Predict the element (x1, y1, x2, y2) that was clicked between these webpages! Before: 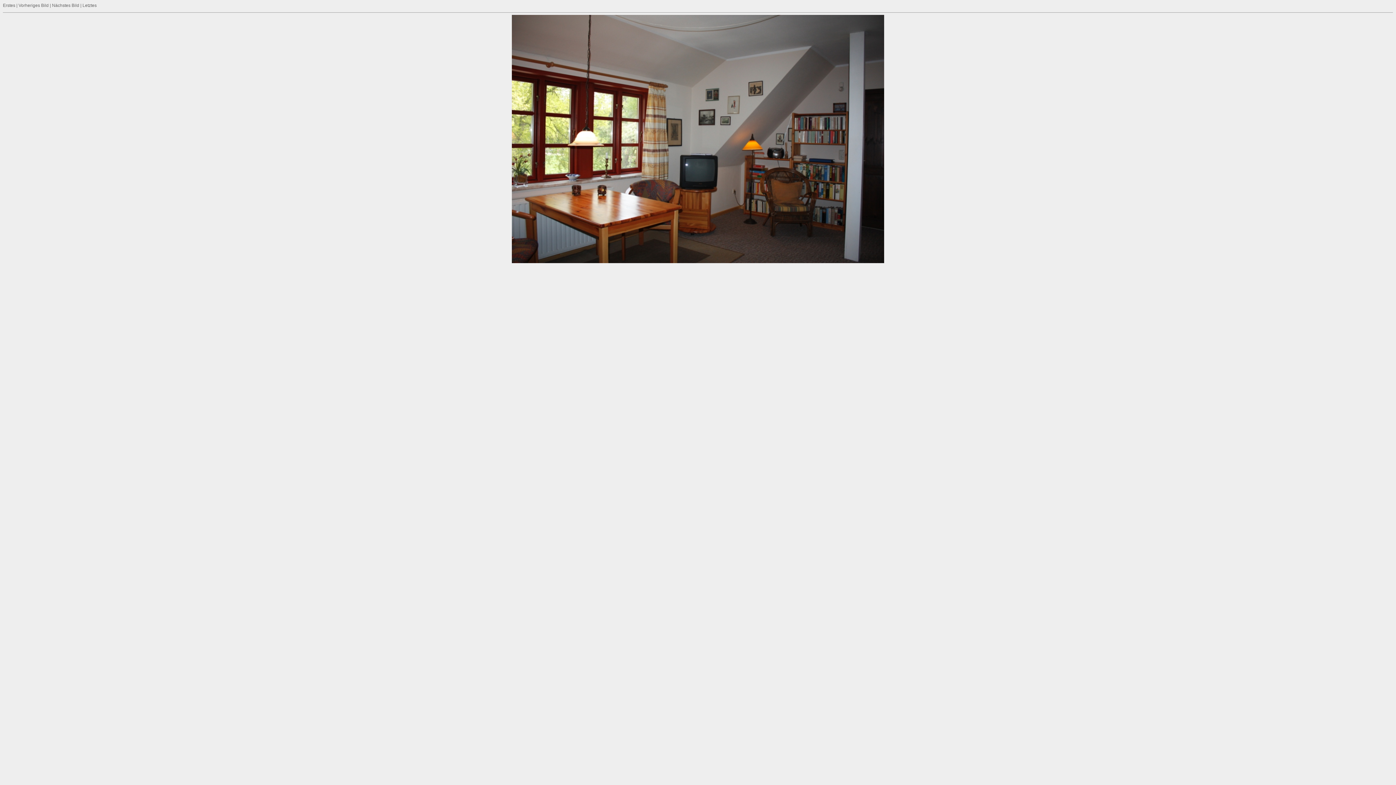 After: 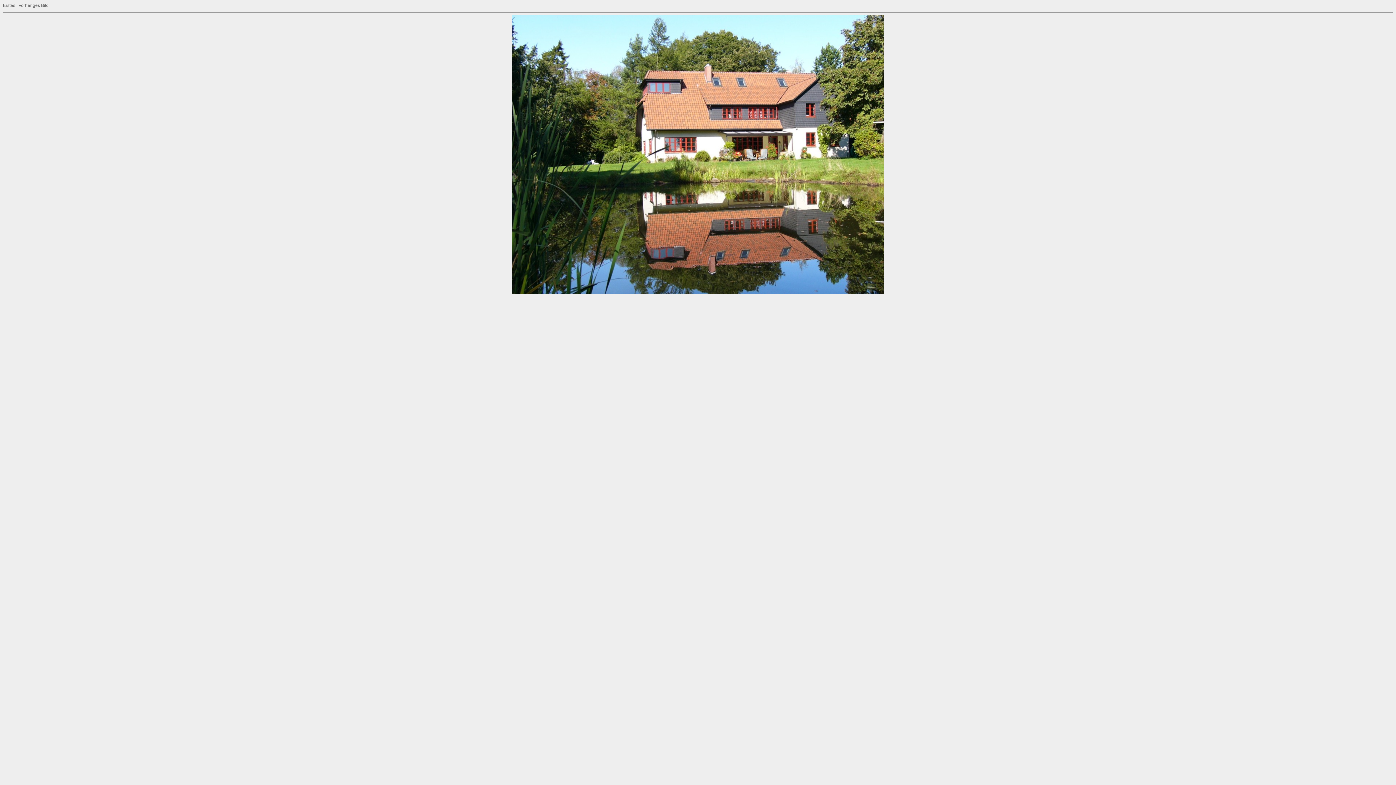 Action: bbox: (82, 2, 96, 8) label: Letztes